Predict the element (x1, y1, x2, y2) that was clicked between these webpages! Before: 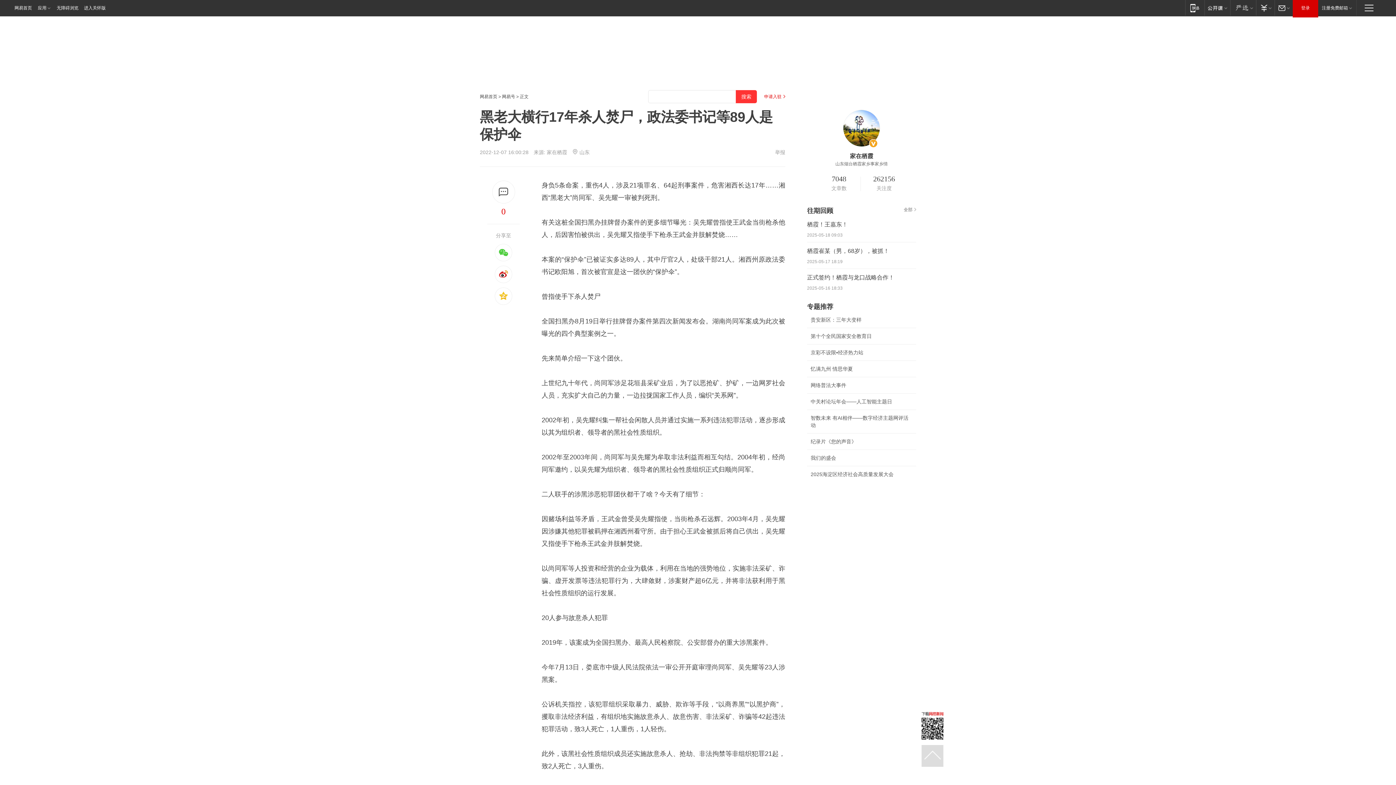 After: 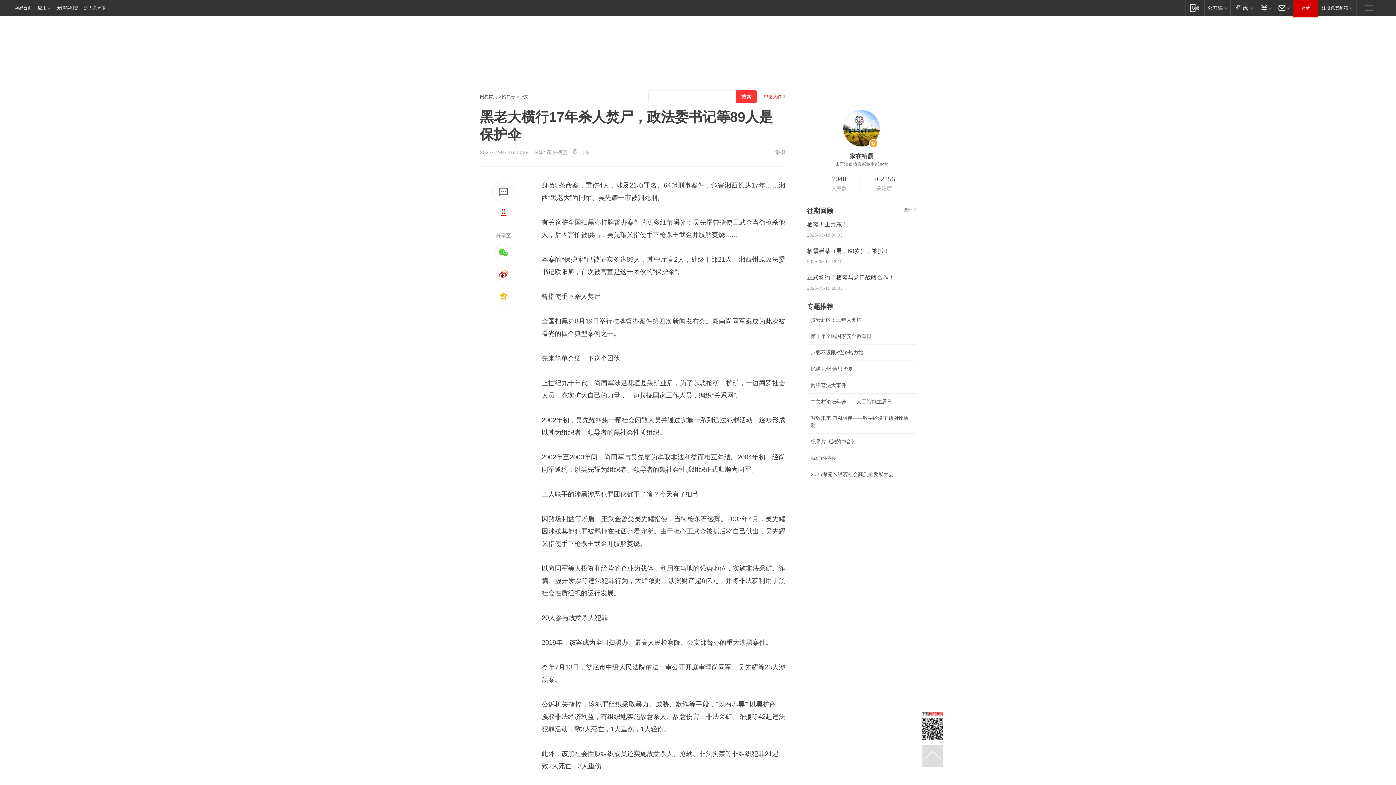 Action: bbox: (480, 203, 527, 219) label: 0